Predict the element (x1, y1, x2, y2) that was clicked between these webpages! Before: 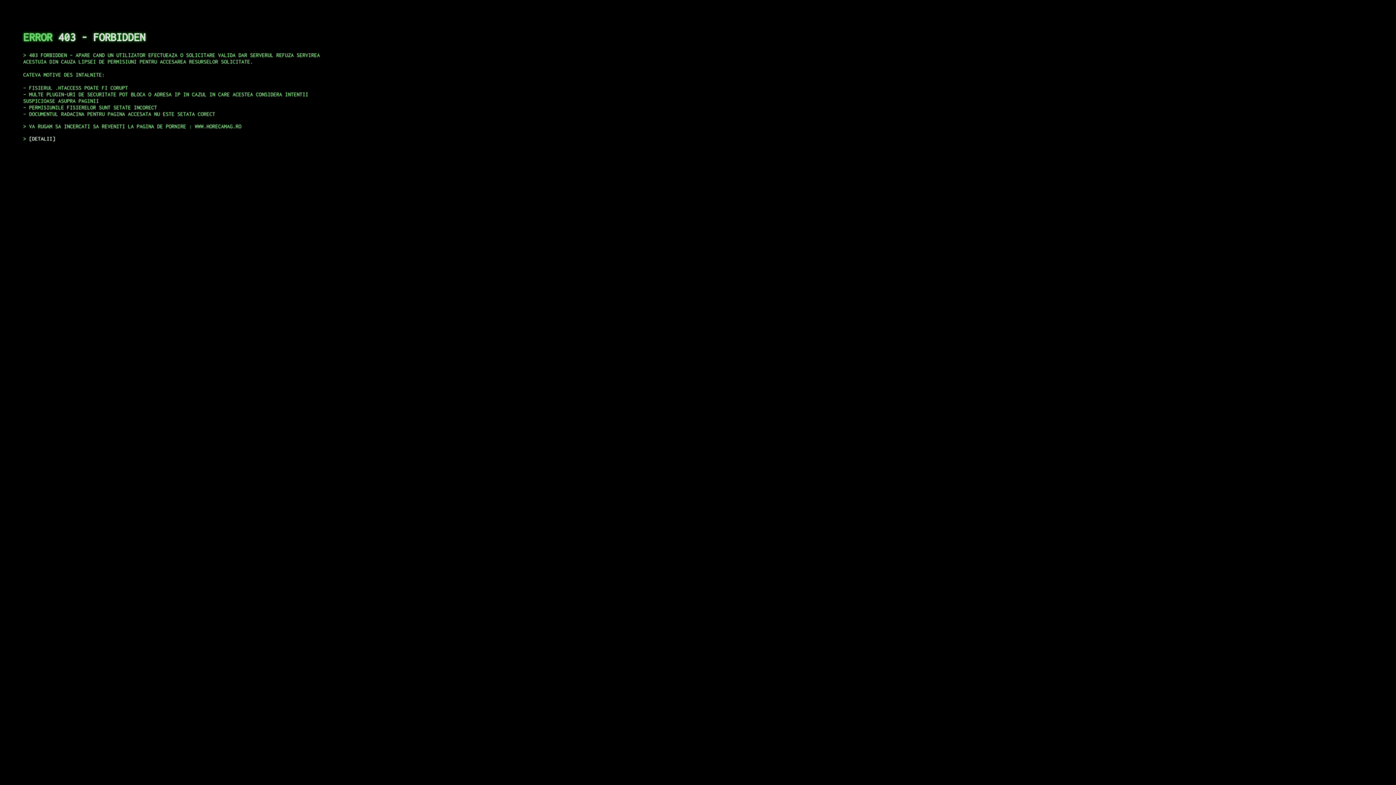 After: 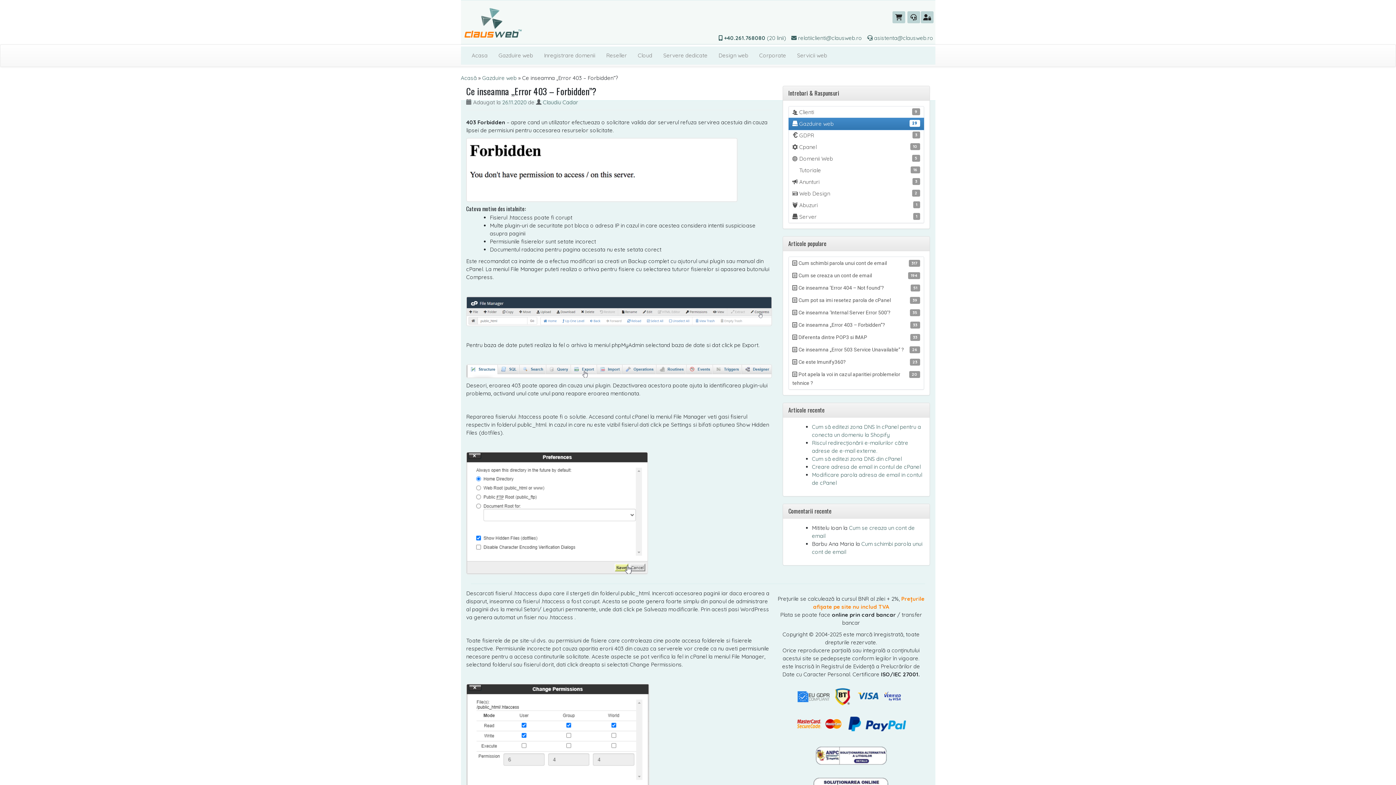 Action: label: DETALII bbox: (29, 135, 55, 141)